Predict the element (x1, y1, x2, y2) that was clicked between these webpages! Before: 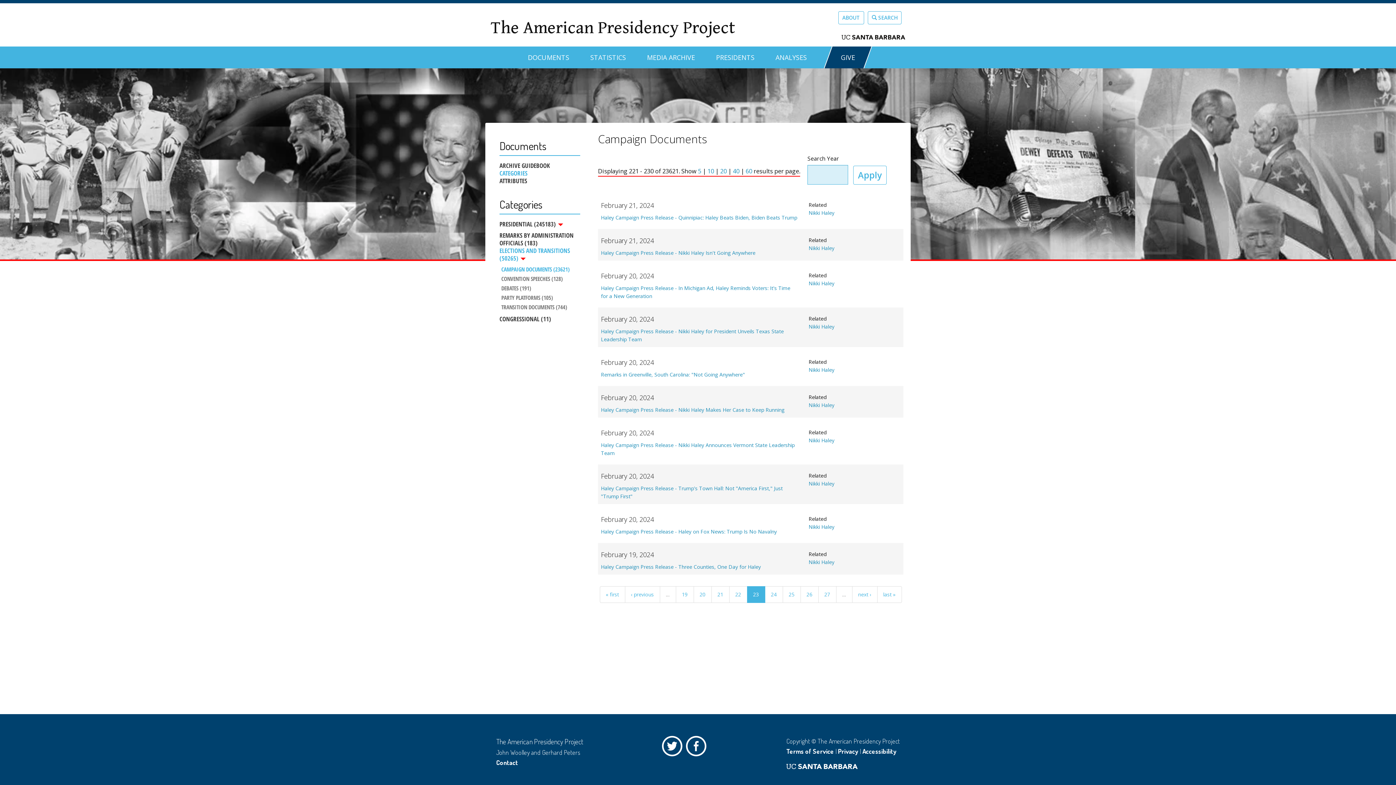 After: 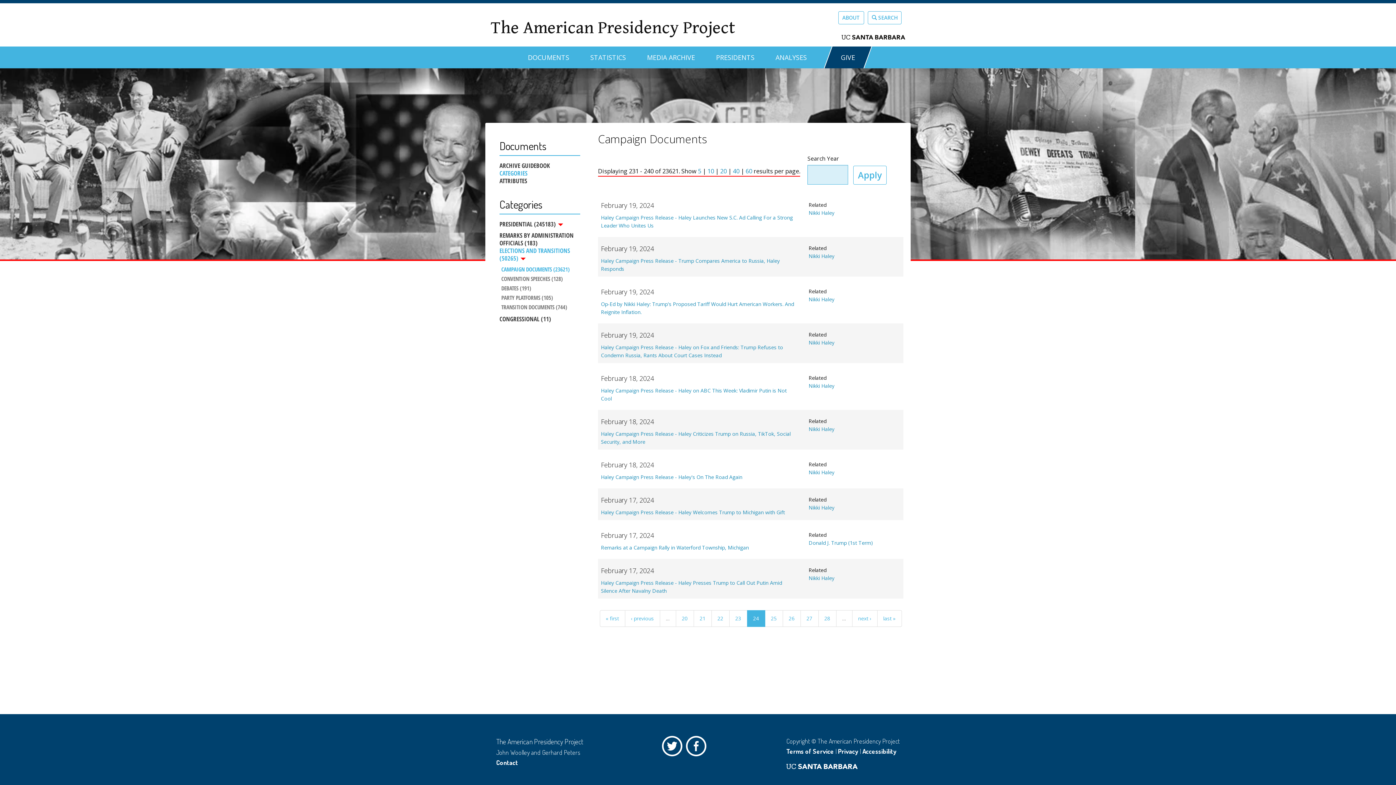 Action: bbox: (852, 586, 877, 603) label: next ›